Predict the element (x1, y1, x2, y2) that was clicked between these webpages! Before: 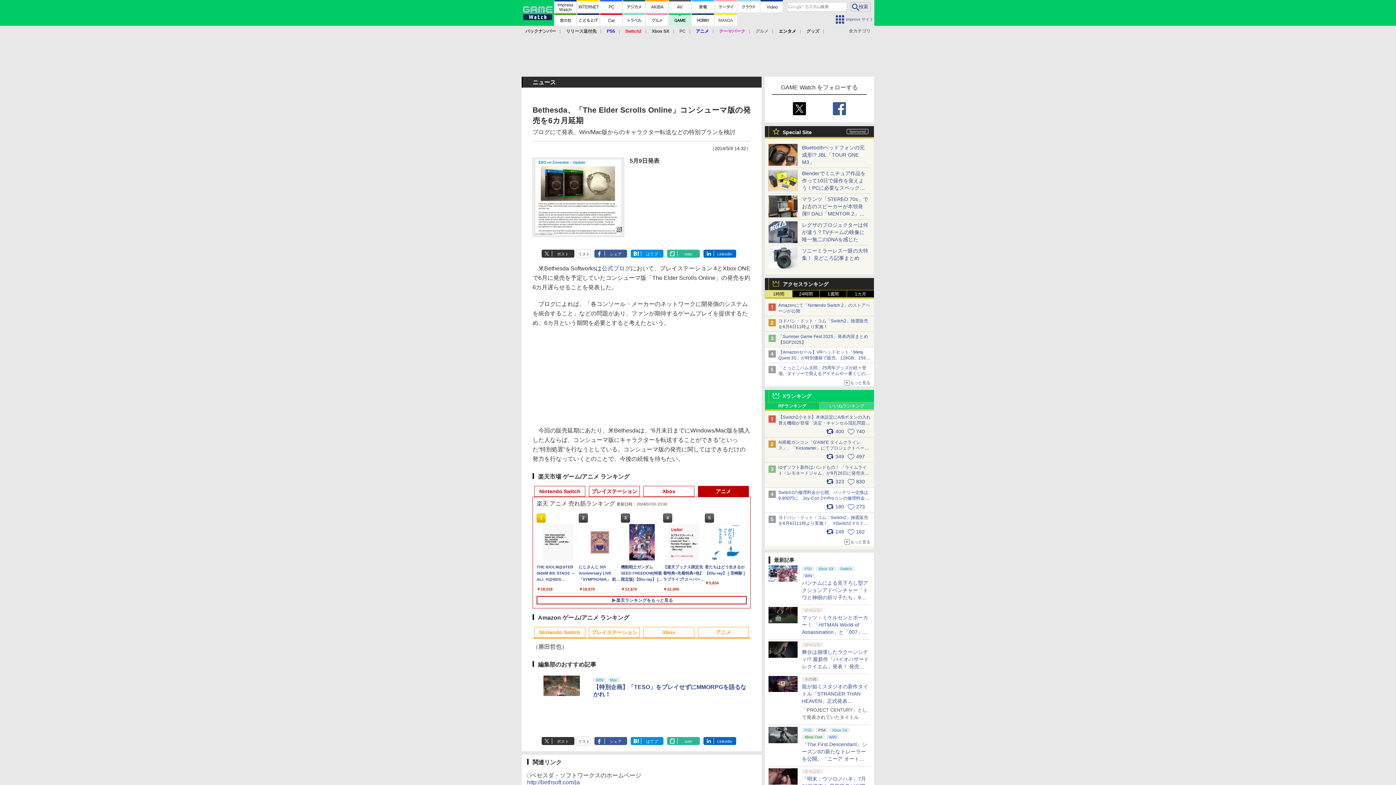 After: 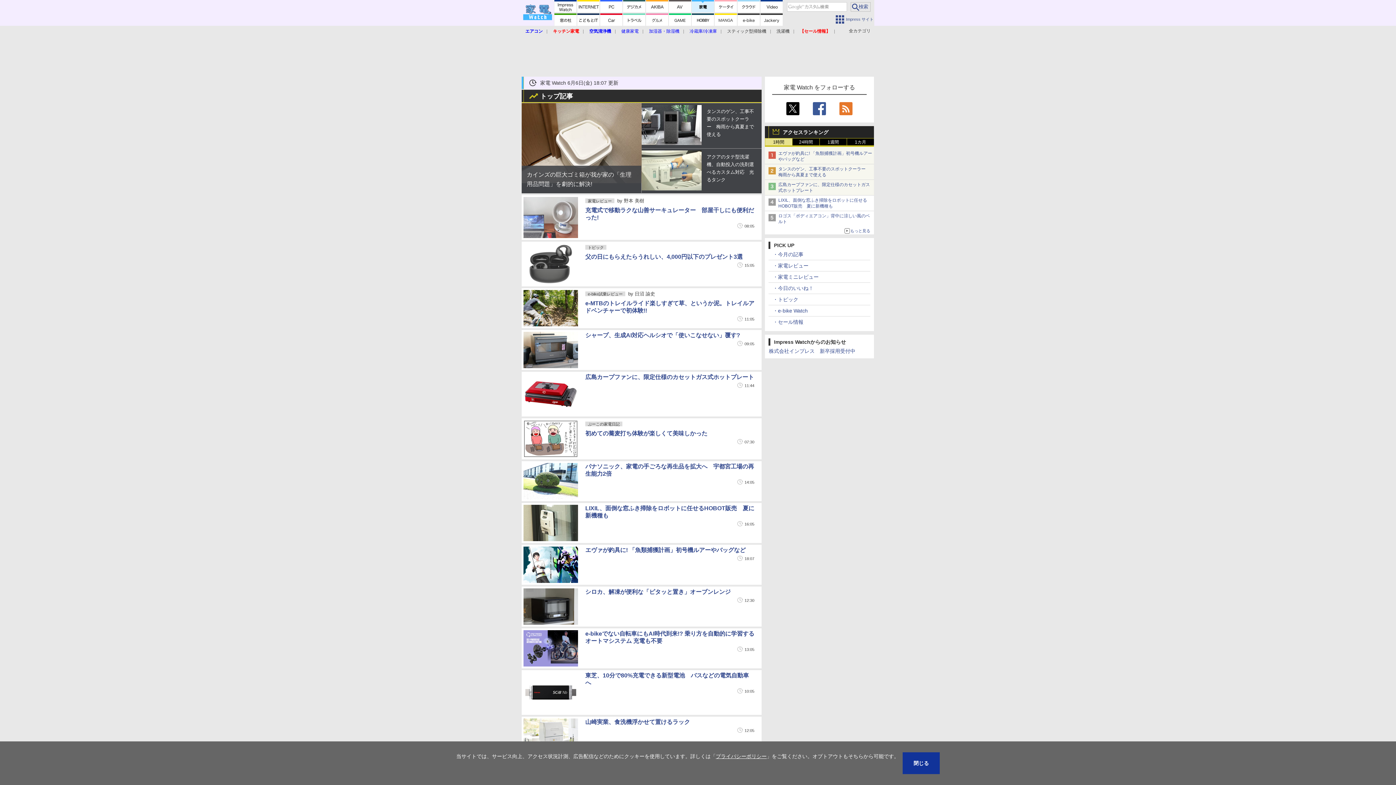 Action: bbox: (692, 0, 714, 12)